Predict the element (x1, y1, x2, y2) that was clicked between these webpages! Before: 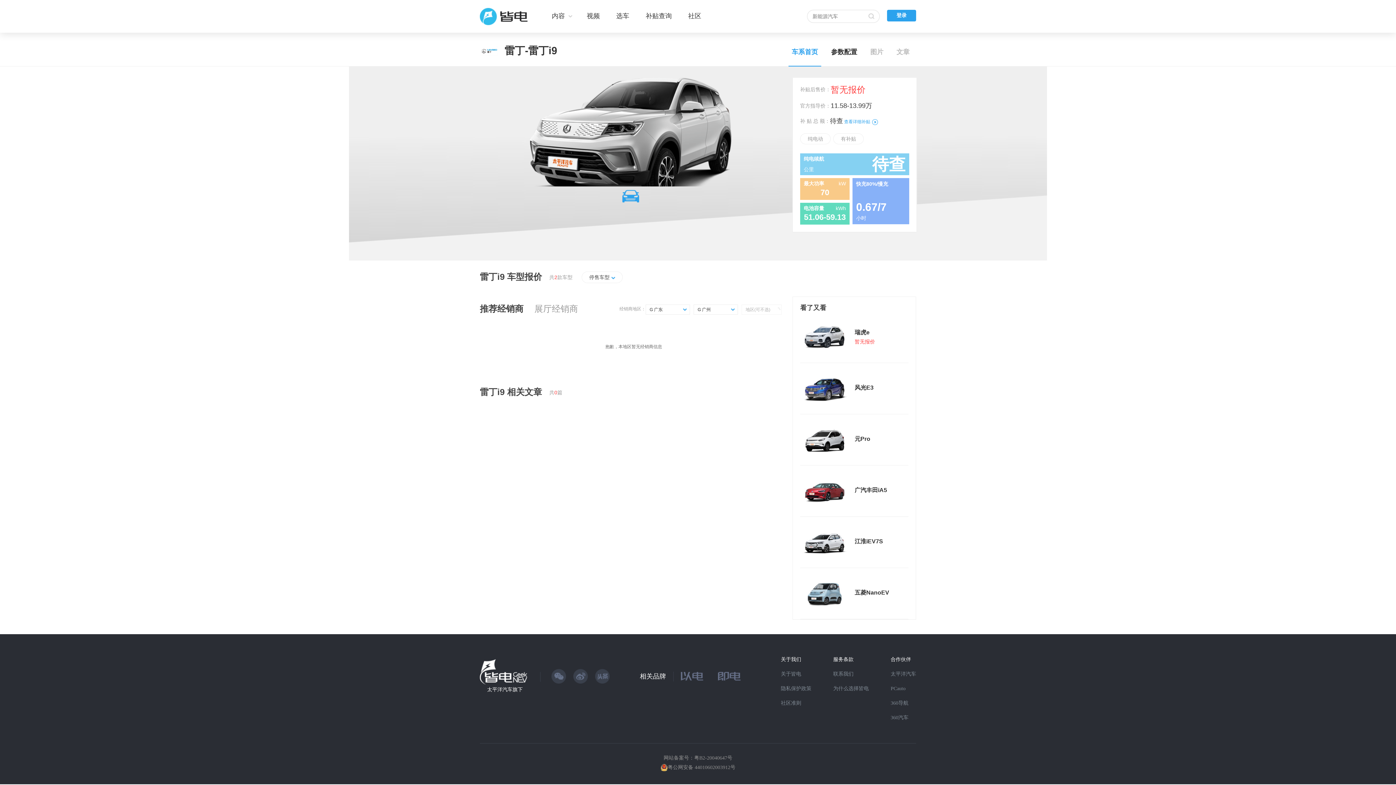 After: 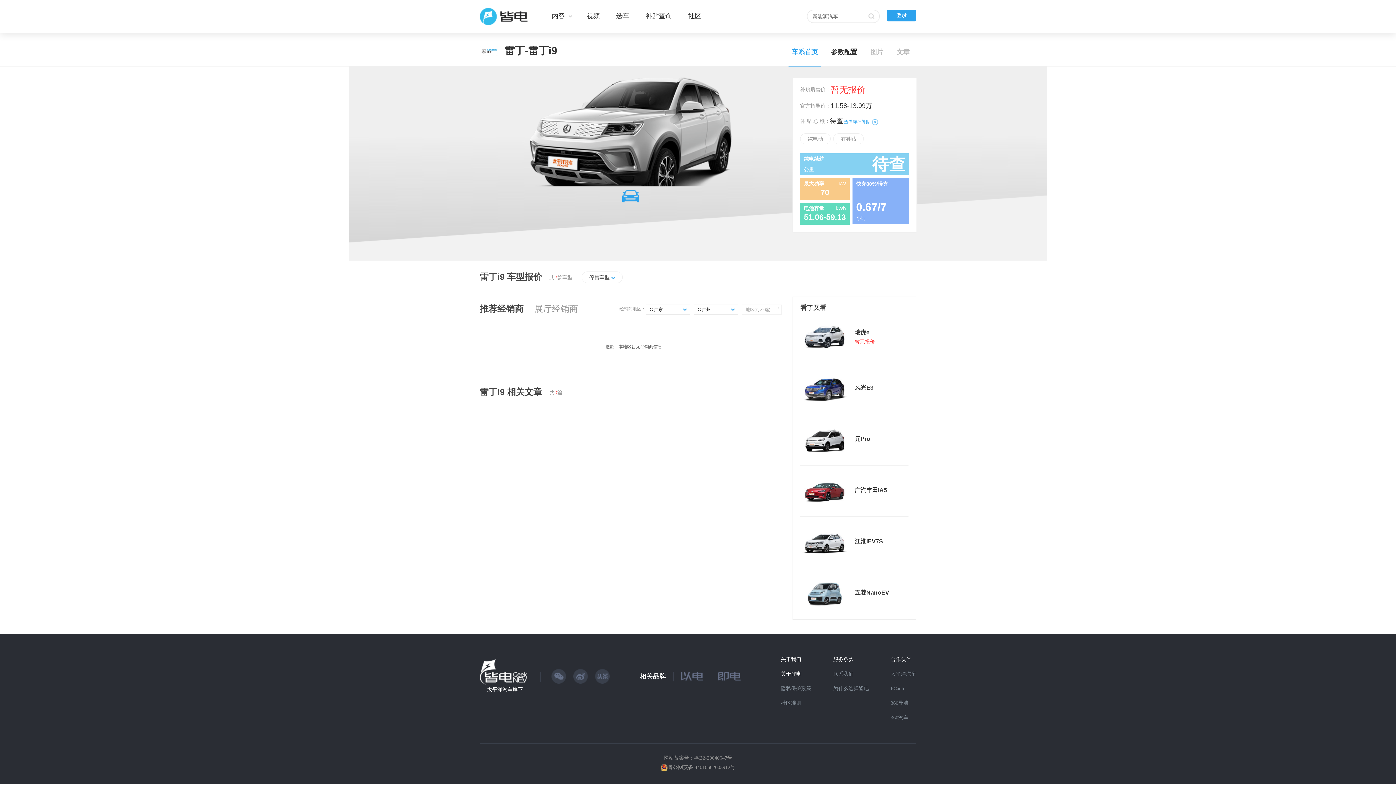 Action: bbox: (781, 671, 801, 677) label: 关于皆电